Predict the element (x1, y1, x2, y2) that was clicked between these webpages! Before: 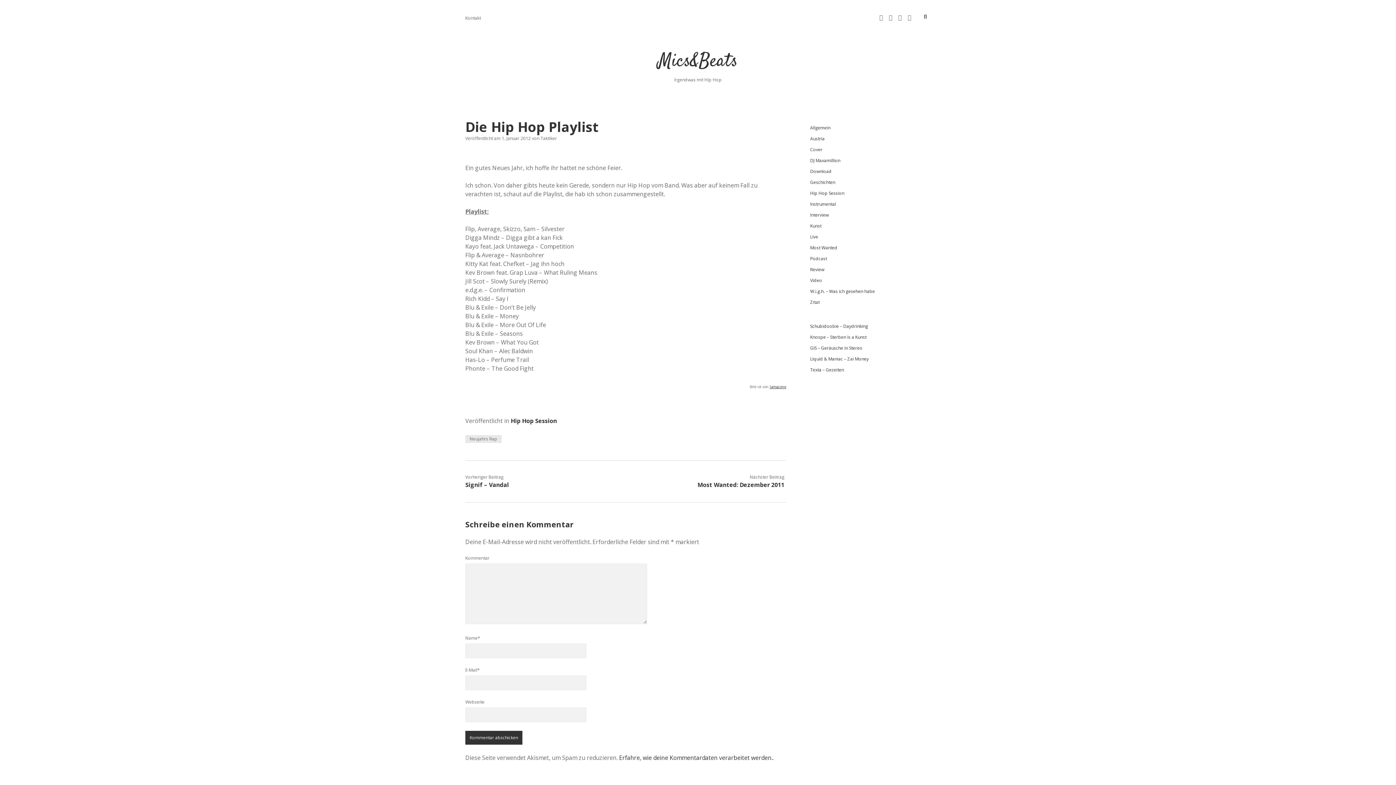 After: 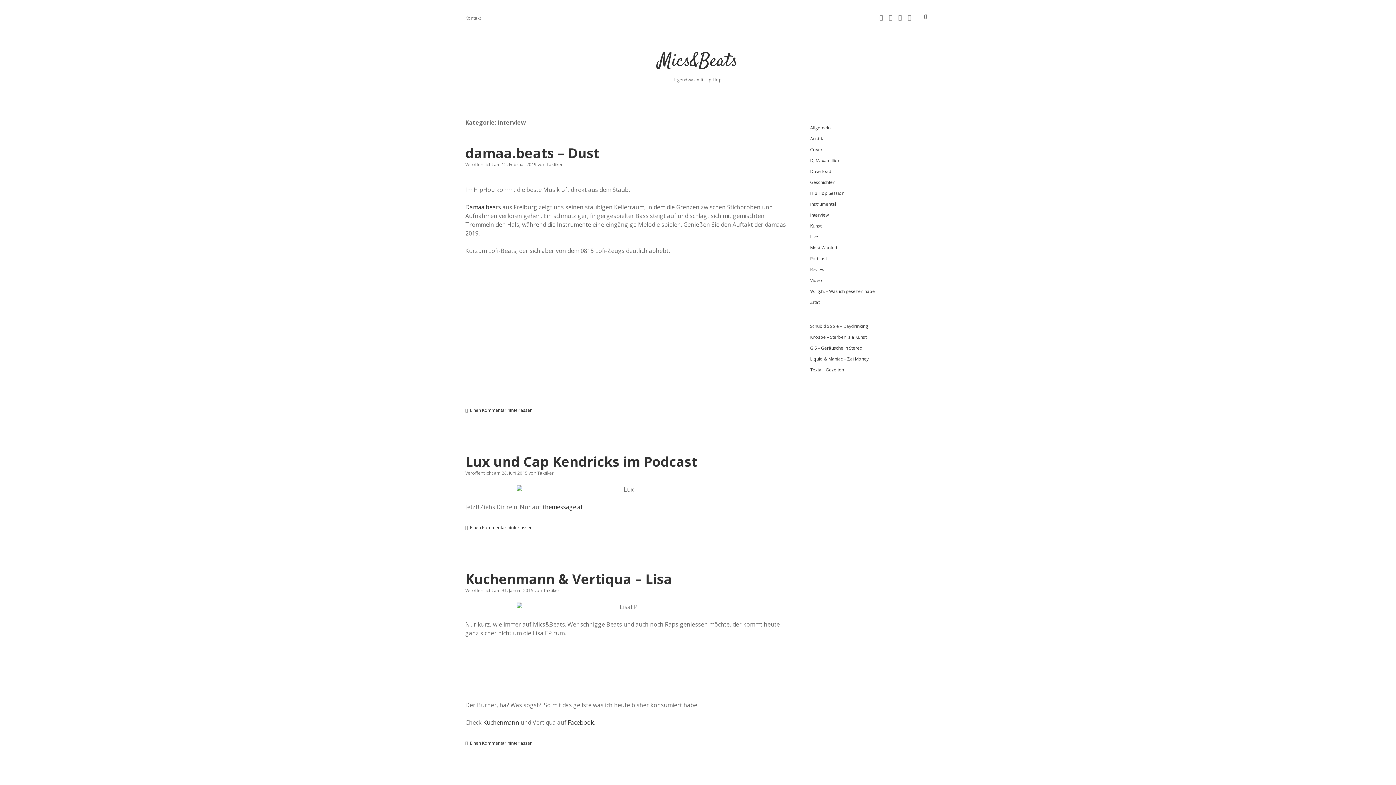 Action: bbox: (810, 212, 828, 218) label: Interview